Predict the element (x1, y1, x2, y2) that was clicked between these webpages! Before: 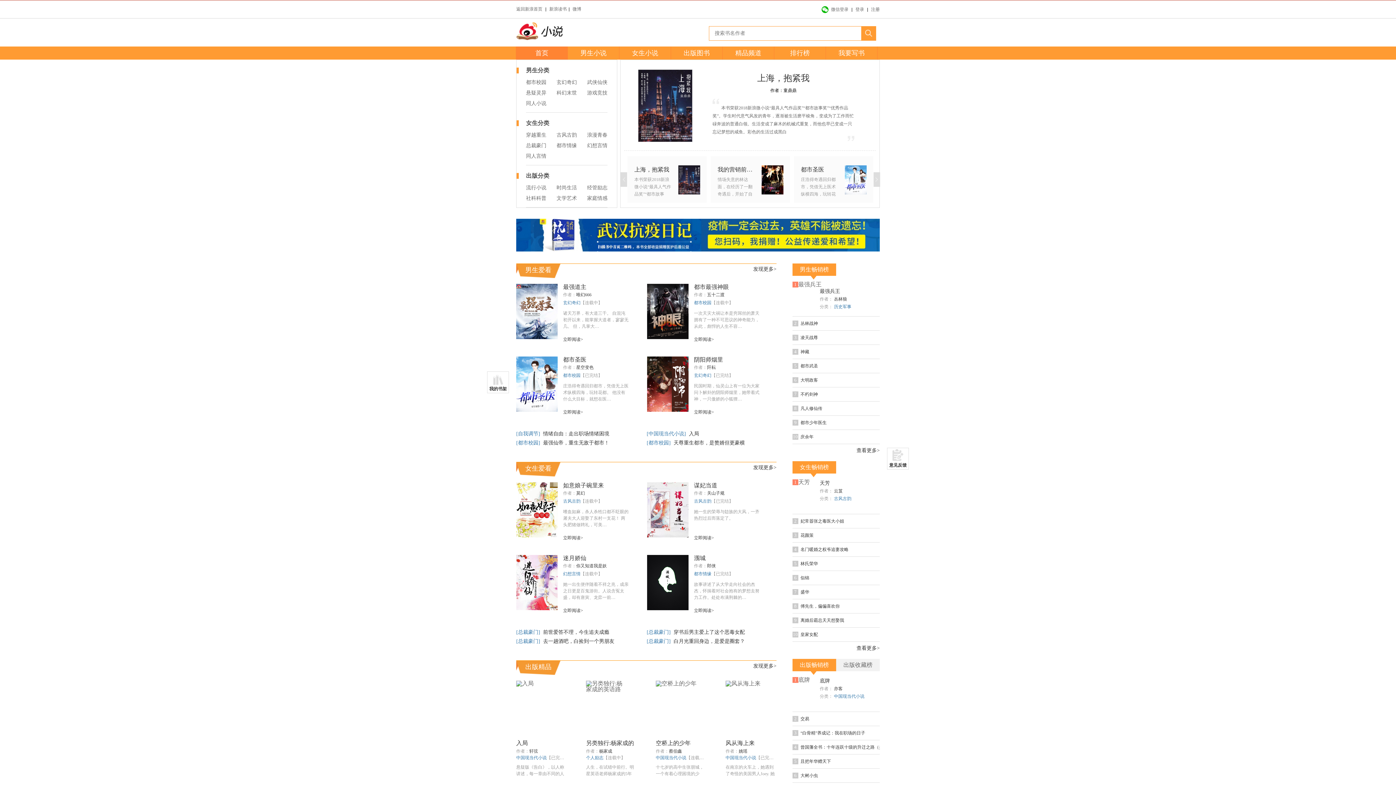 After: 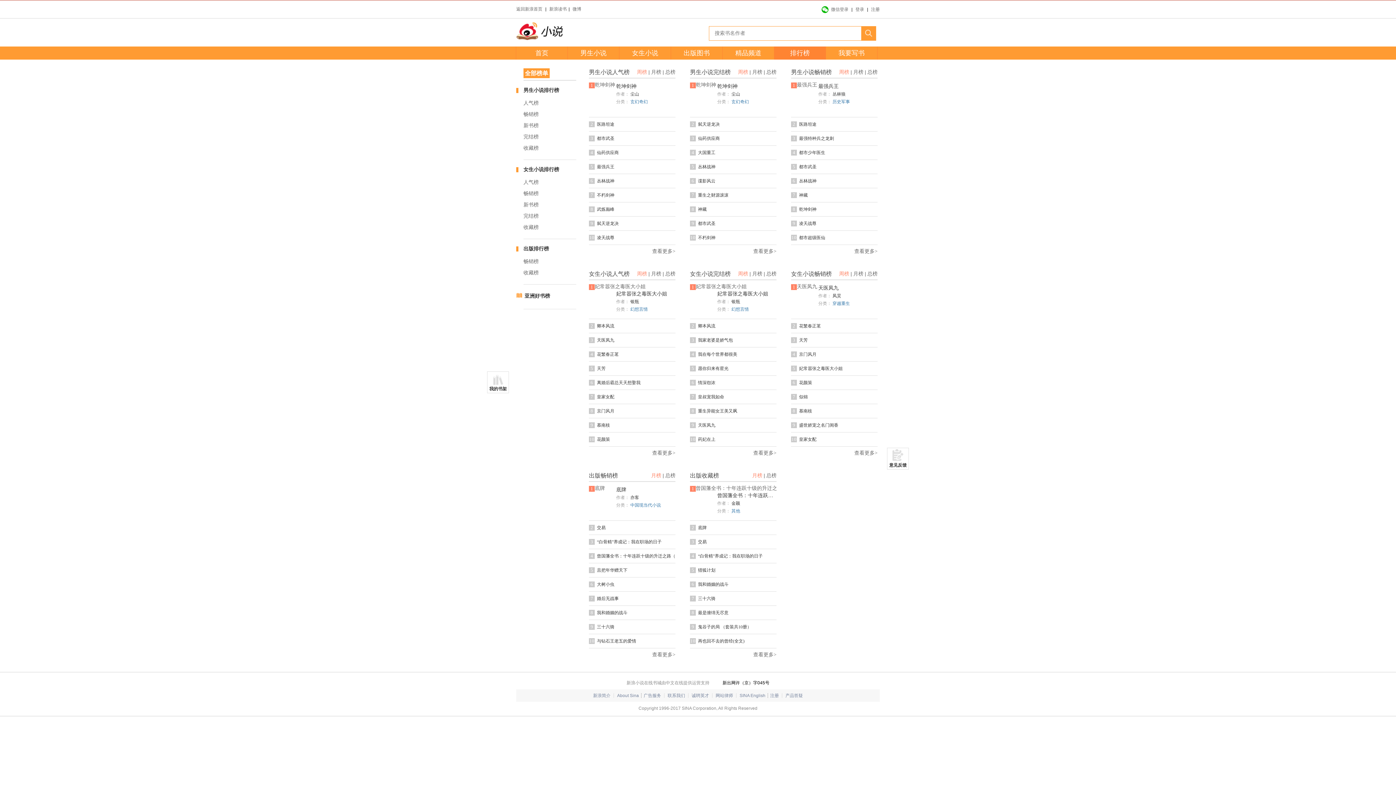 Action: bbox: (774, 46, 825, 59) label: 排行榜